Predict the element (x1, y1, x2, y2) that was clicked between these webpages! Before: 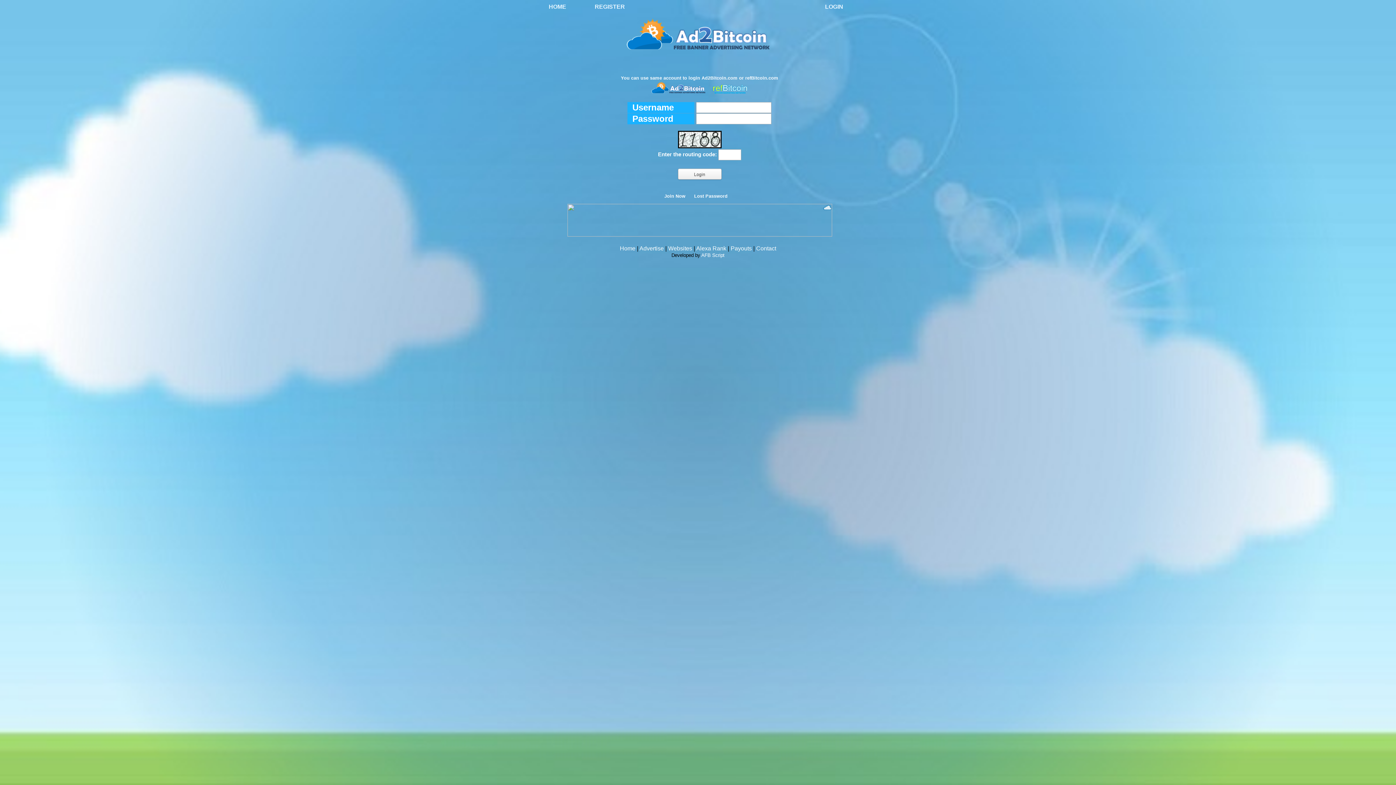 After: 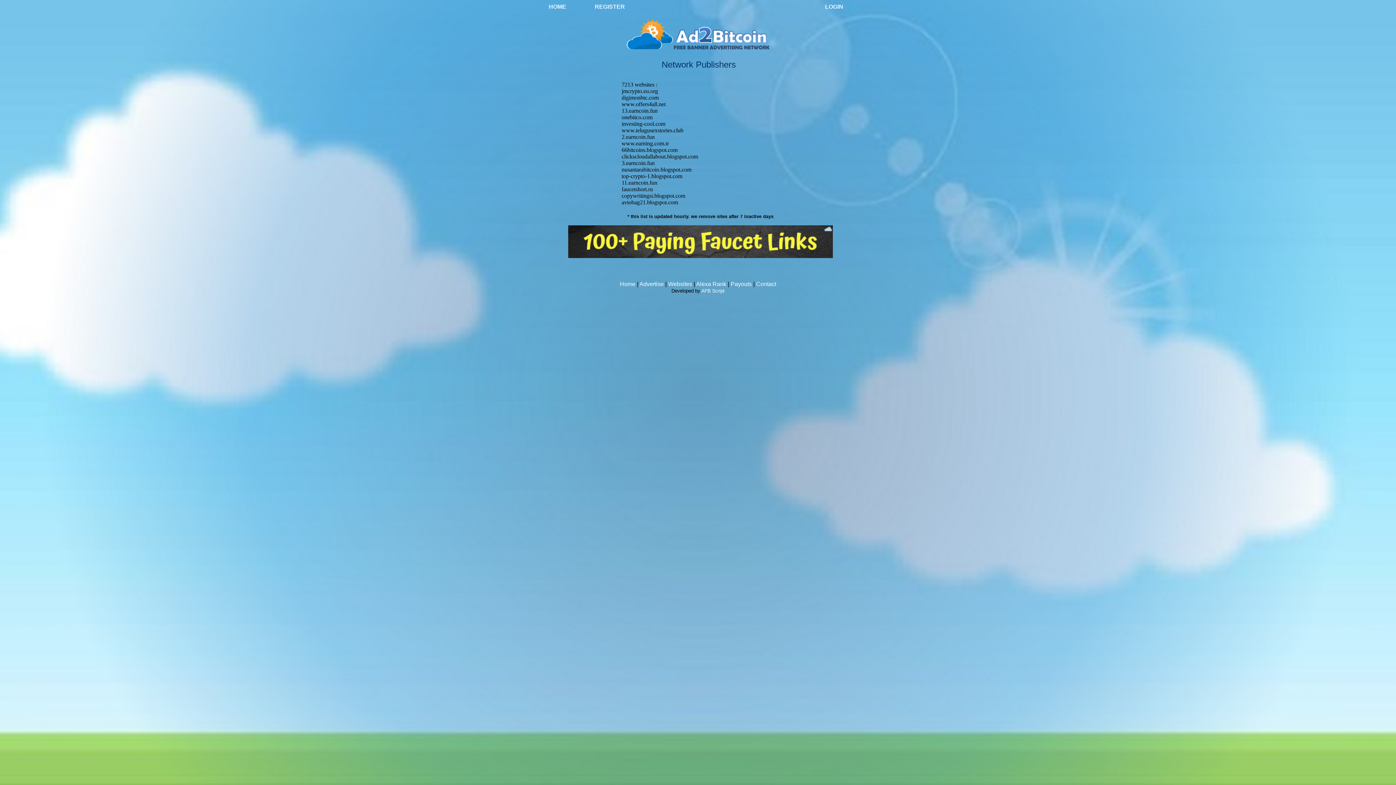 Action: bbox: (668, 245, 692, 251) label: Websites